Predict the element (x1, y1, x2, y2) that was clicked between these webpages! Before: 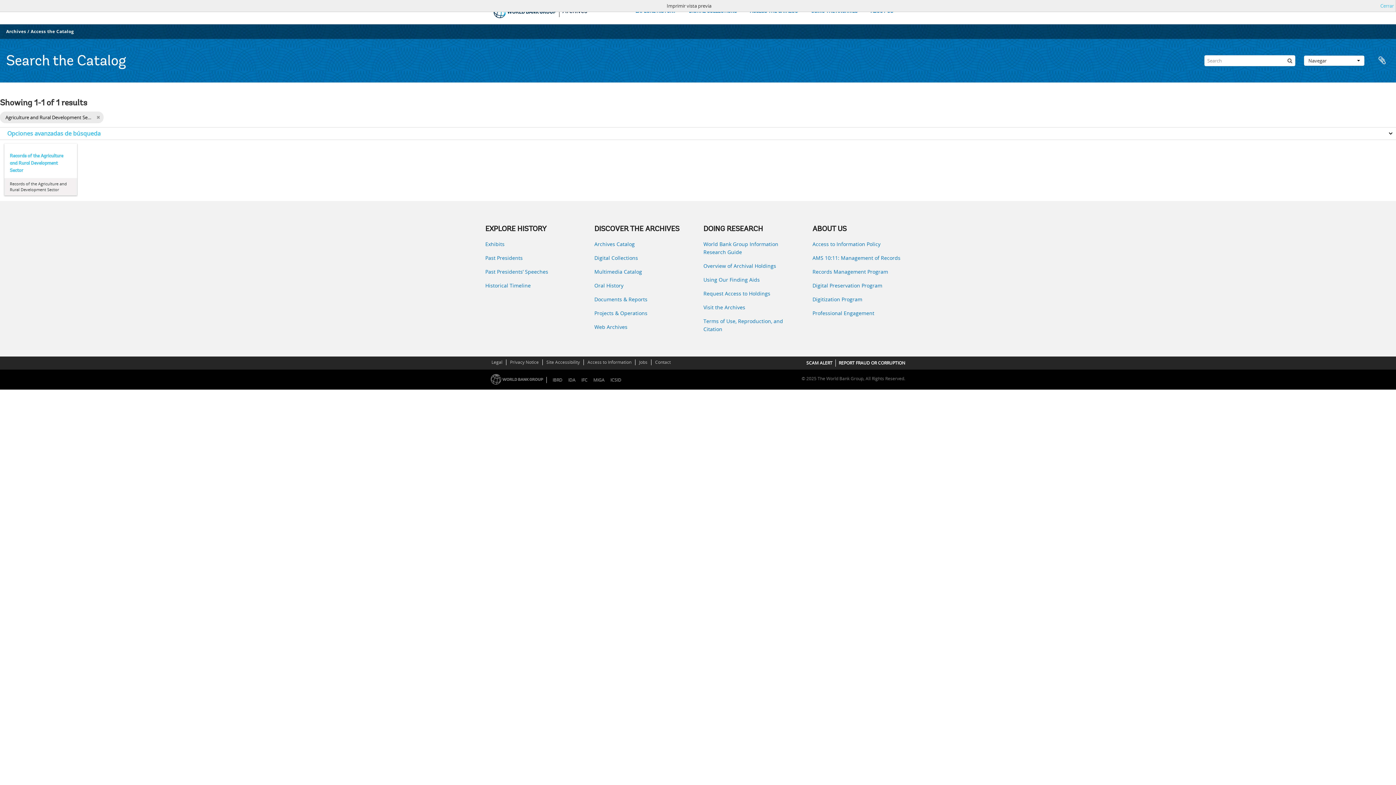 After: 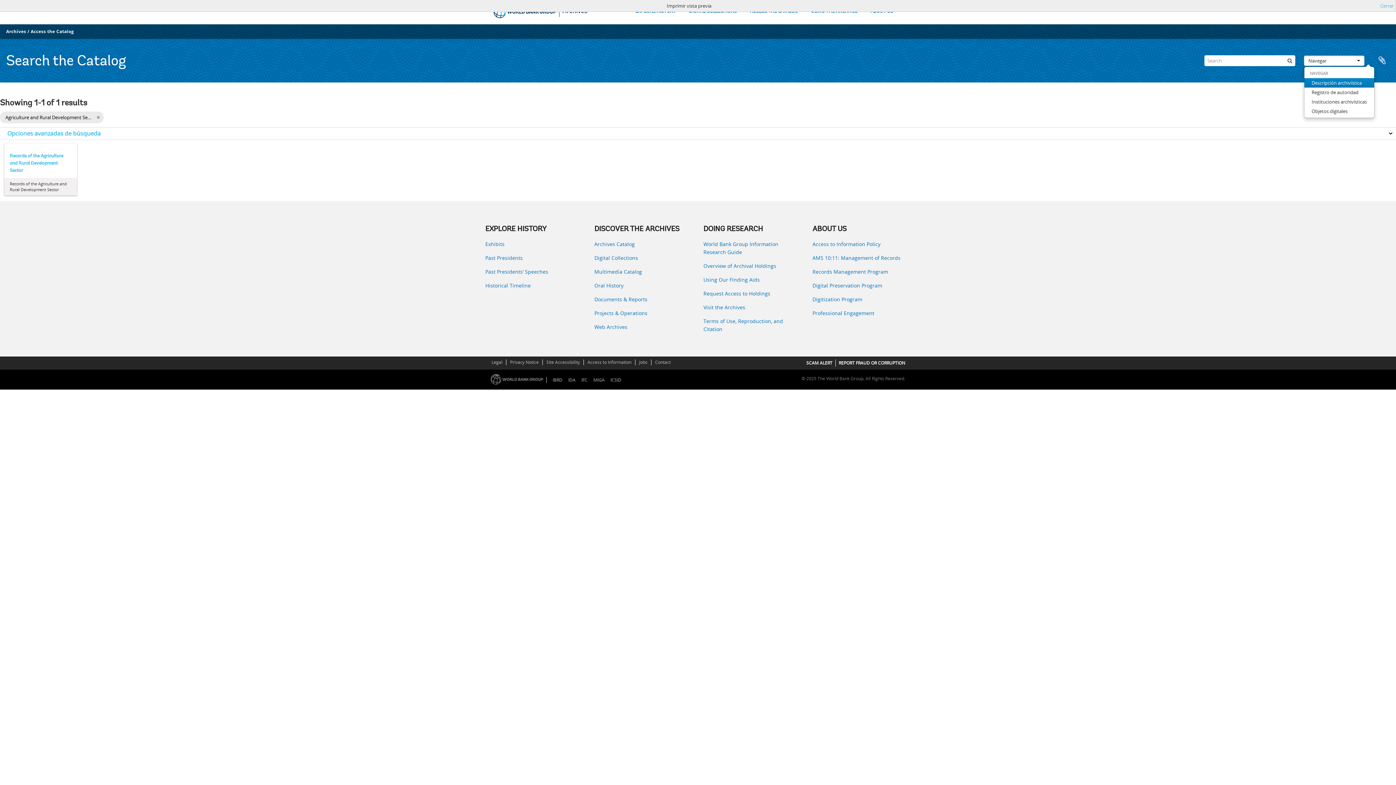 Action: bbox: (1304, 55, 1364, 65) label: Navegar